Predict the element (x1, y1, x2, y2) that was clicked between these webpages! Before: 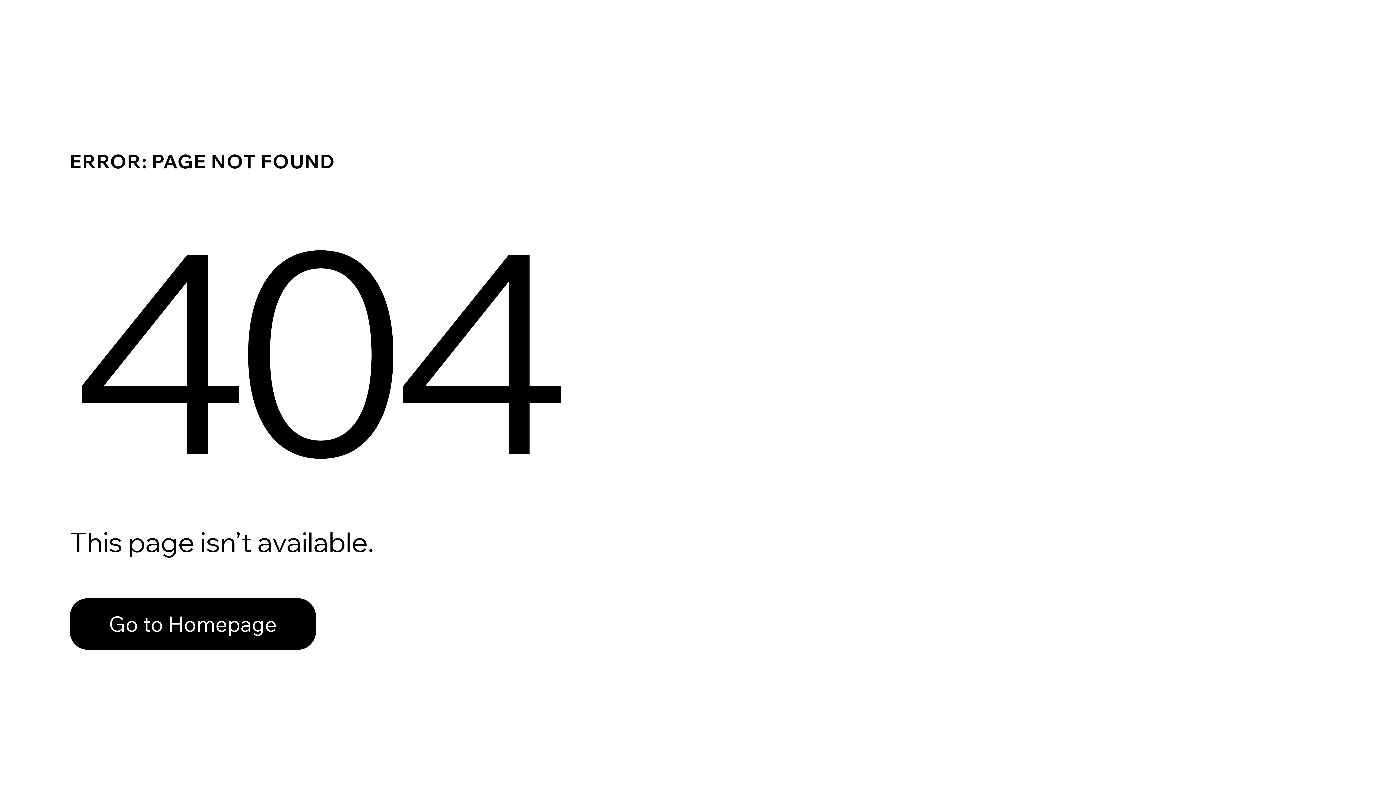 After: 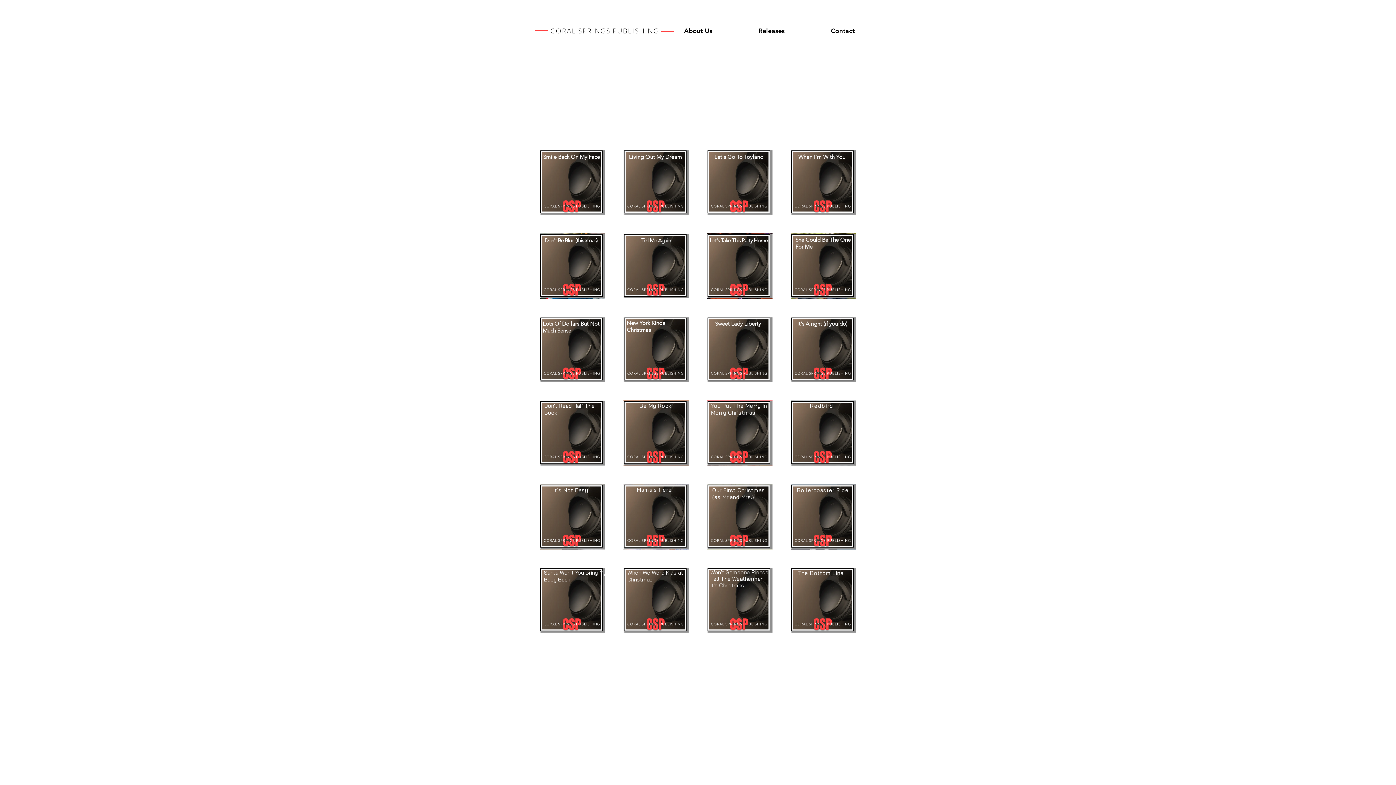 Action: label: Go to Homepage bbox: (69, 598, 316, 650)